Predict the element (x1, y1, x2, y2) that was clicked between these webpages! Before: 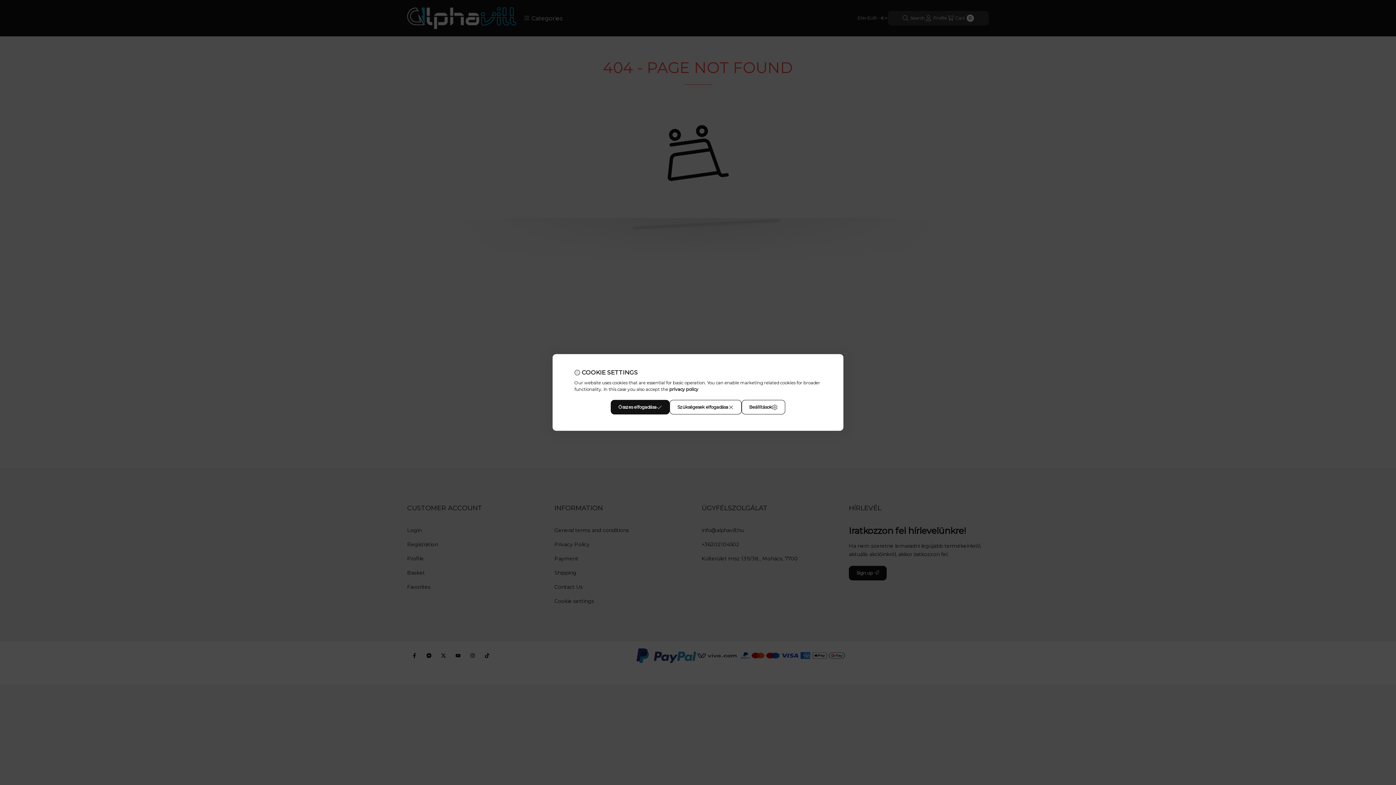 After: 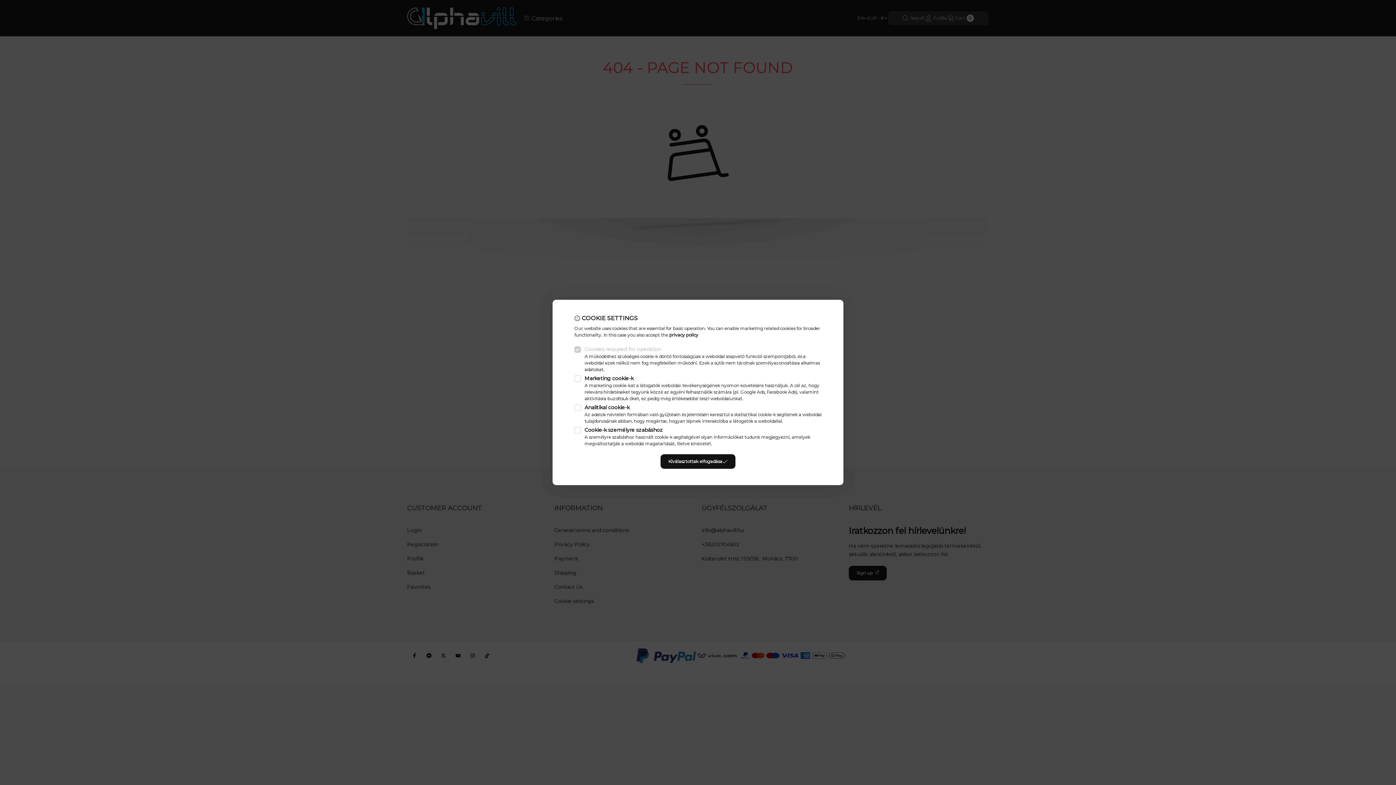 Action: label: Beállítások bbox: (741, 400, 785, 414)